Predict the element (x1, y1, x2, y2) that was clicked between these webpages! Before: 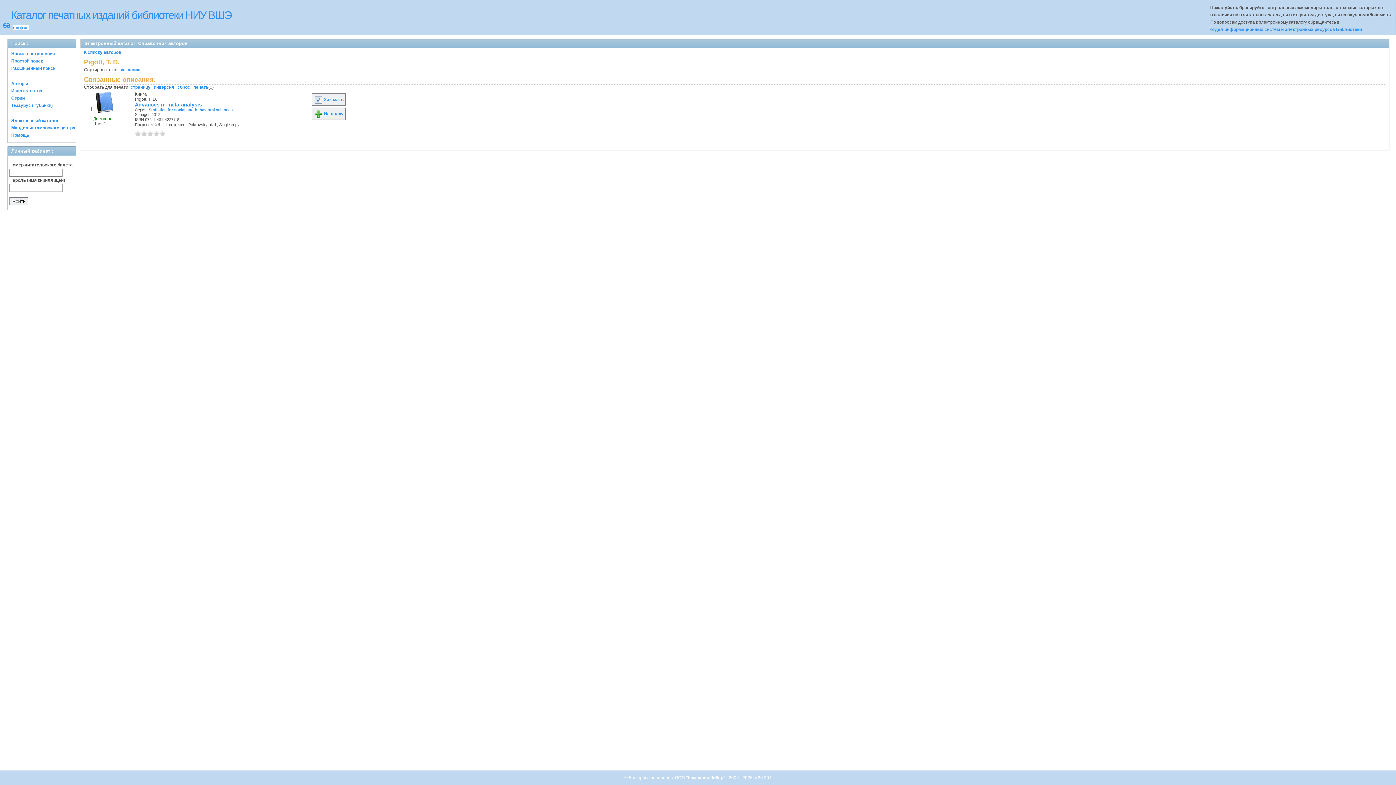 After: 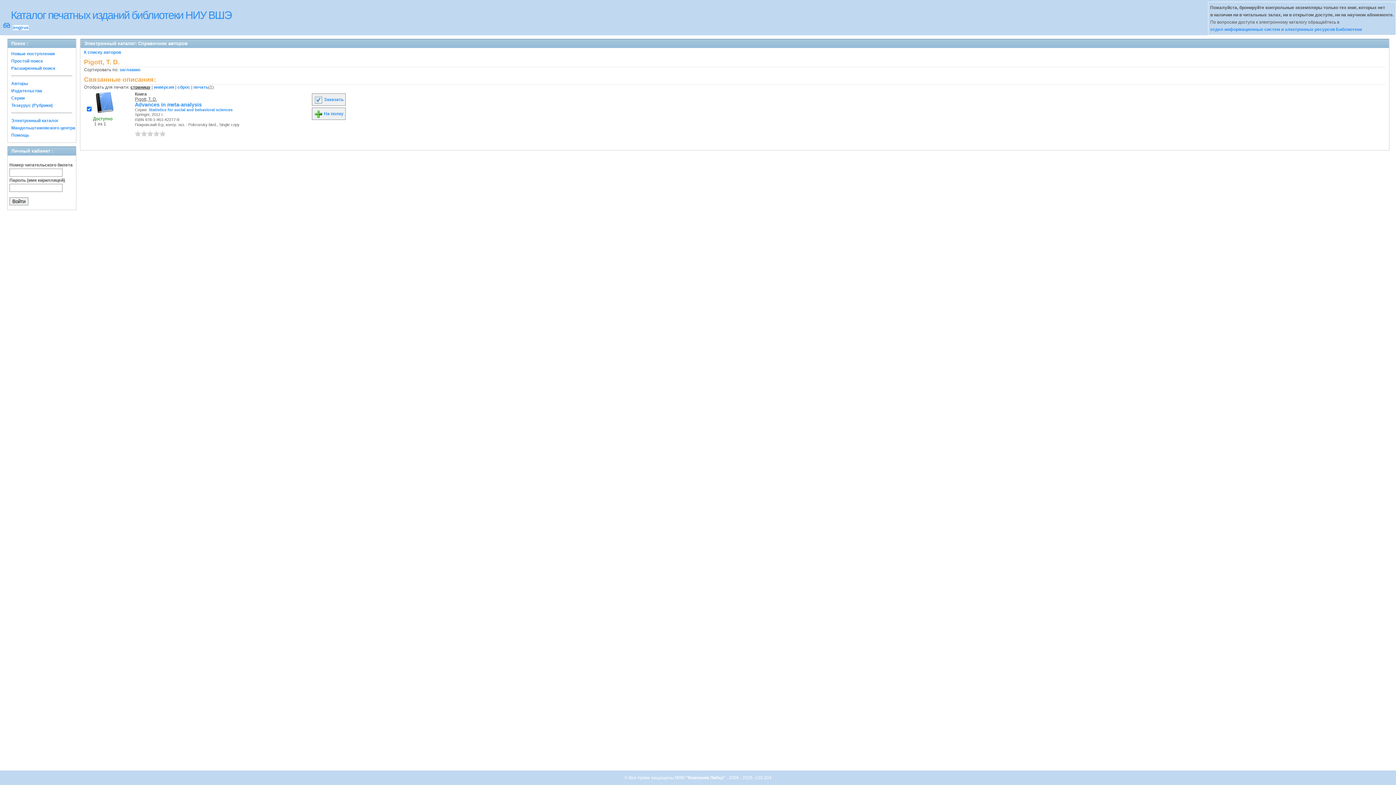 Action: label: страницу bbox: (130, 84, 150, 89)